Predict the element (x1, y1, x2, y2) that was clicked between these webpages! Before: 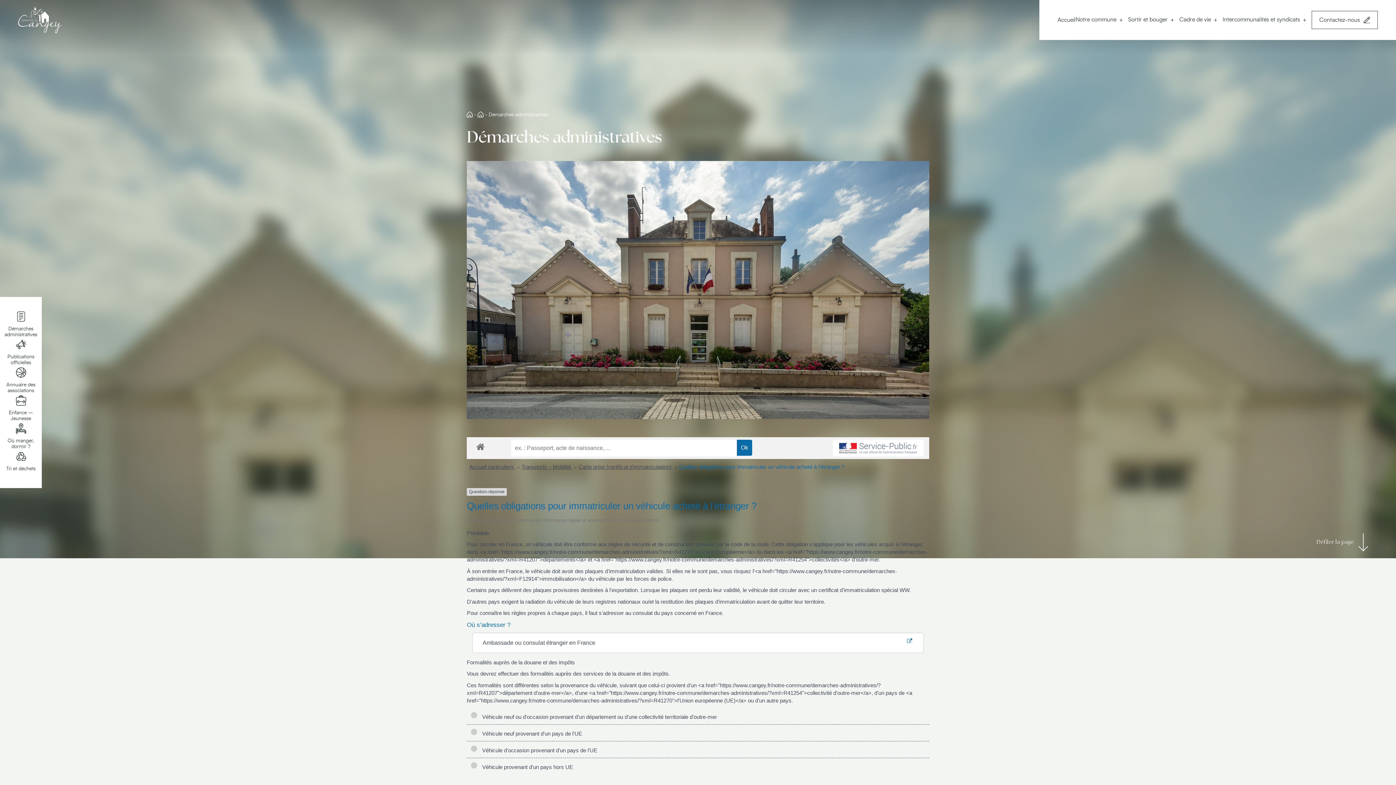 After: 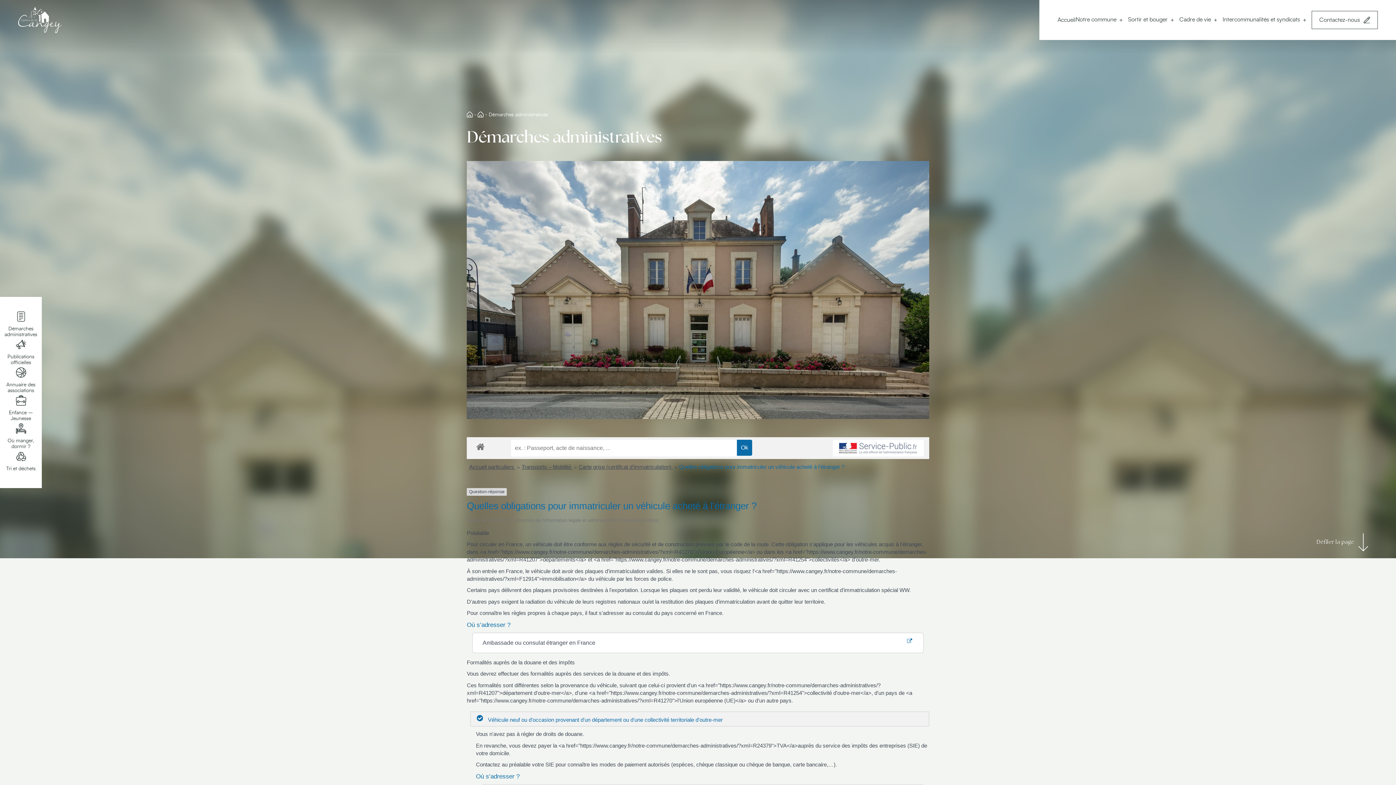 Action: bbox: (470, 712, 717, 721) label:    Véhicule neuf ou d'occasion provenant d'un département ou d'une collectivité territoriale d'outre-mer